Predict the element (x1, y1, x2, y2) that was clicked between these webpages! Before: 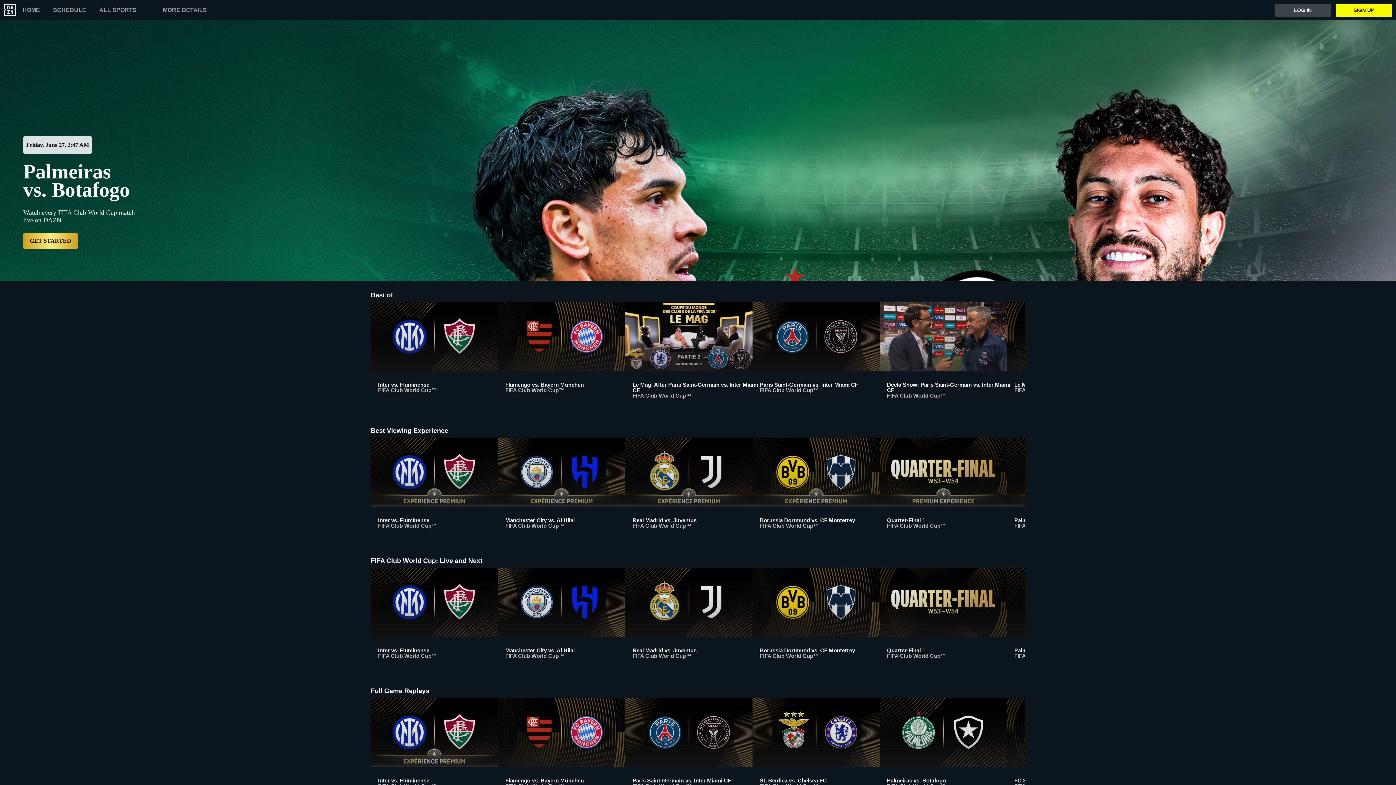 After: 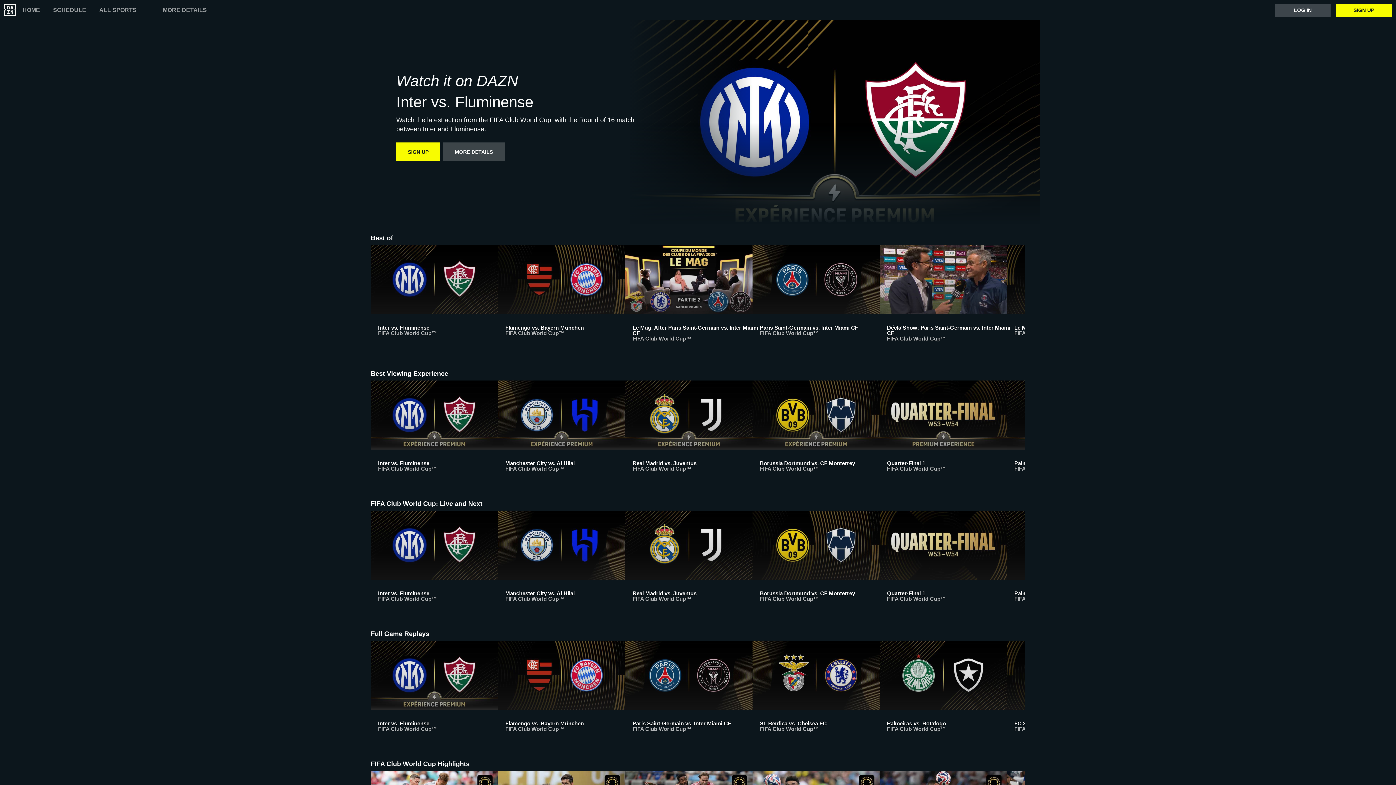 Action: bbox: (370, 698, 498, 796) label: Inter vs. Fluminense
FIFA Club World Cup™